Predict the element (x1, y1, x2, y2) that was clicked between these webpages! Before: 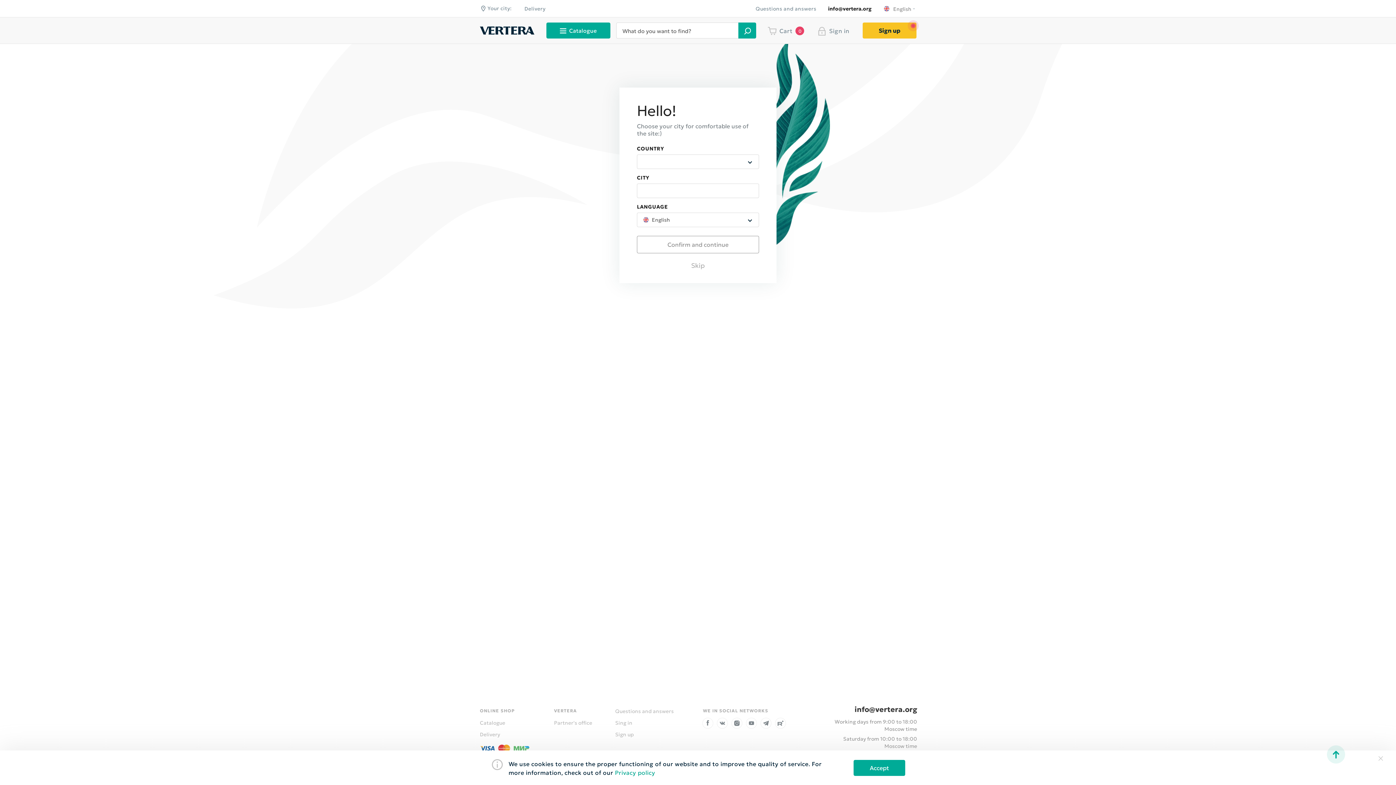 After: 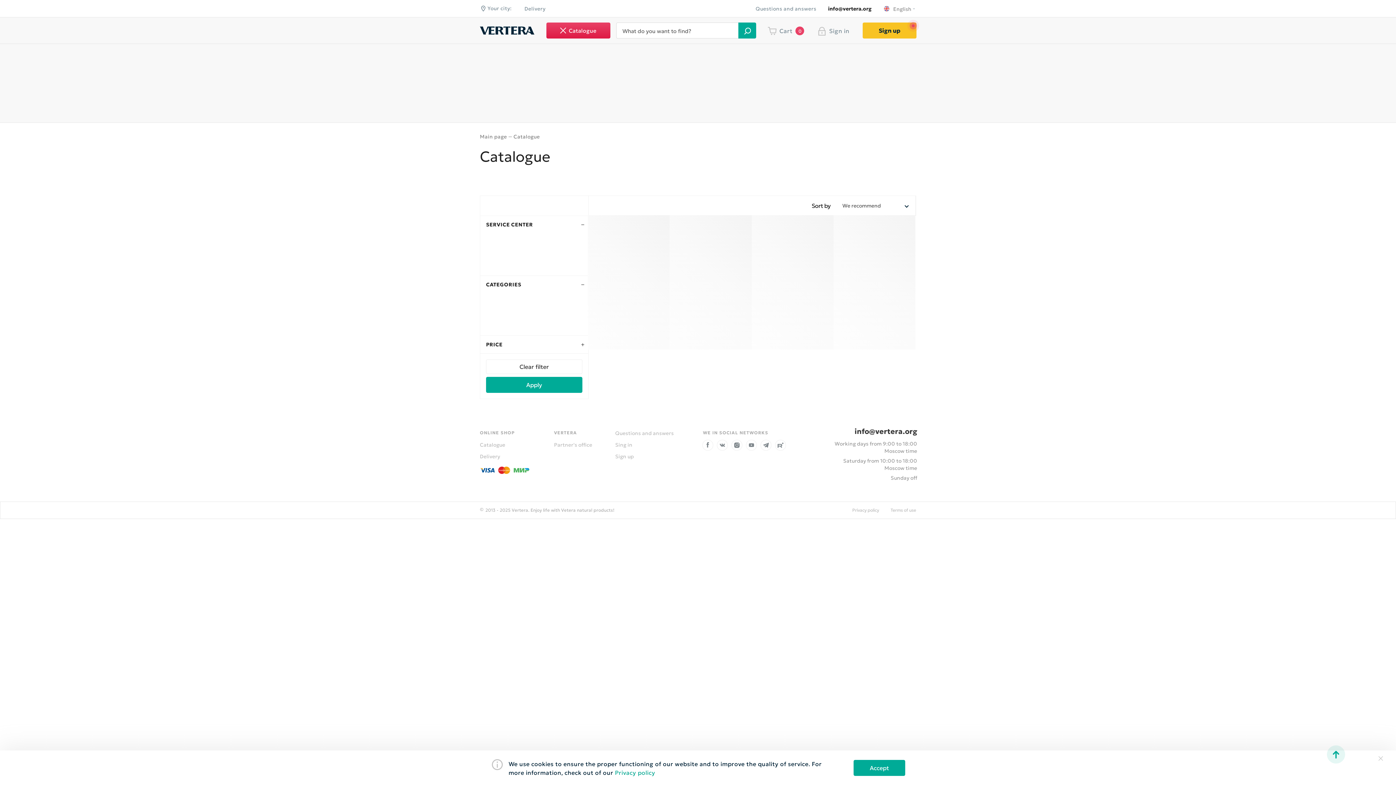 Action: bbox: (546, 22, 610, 38) label: Catalogue